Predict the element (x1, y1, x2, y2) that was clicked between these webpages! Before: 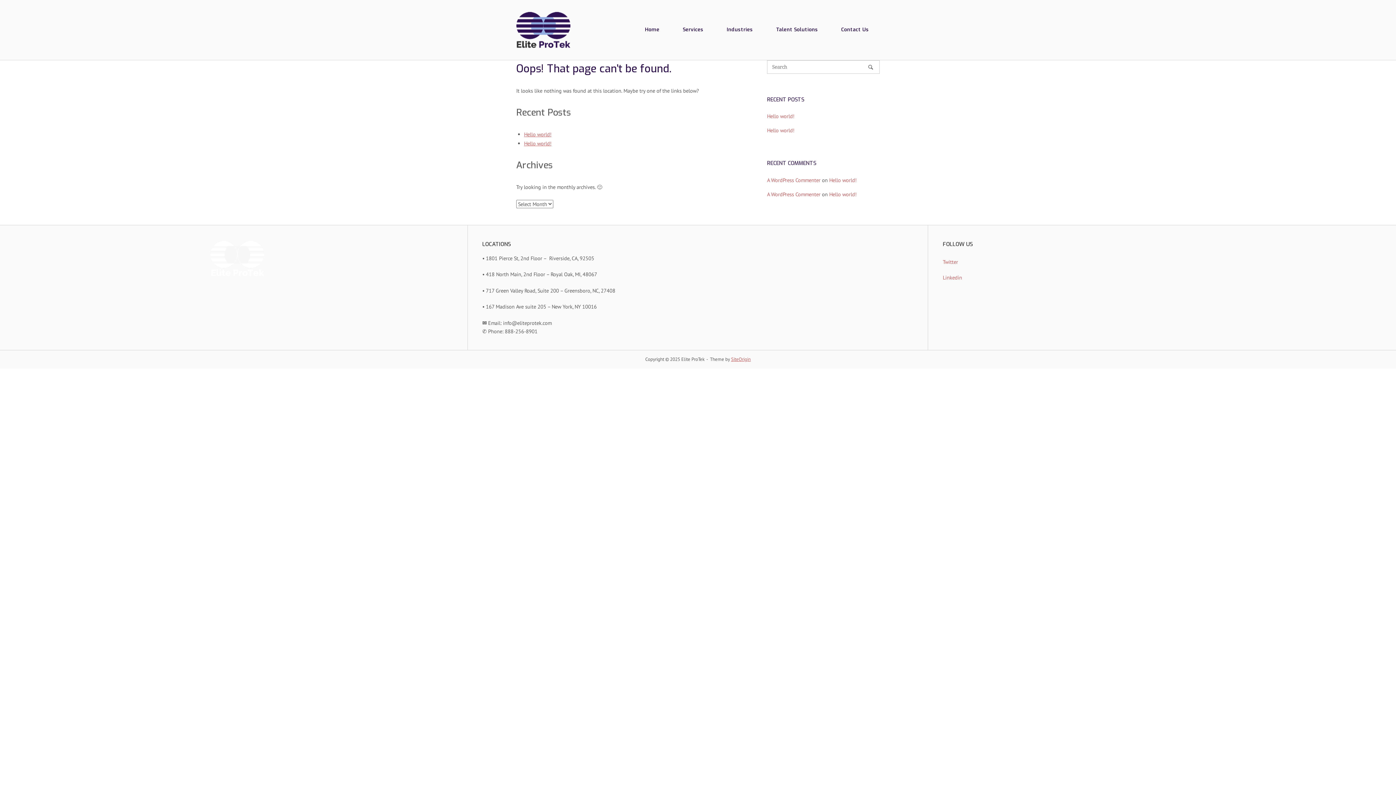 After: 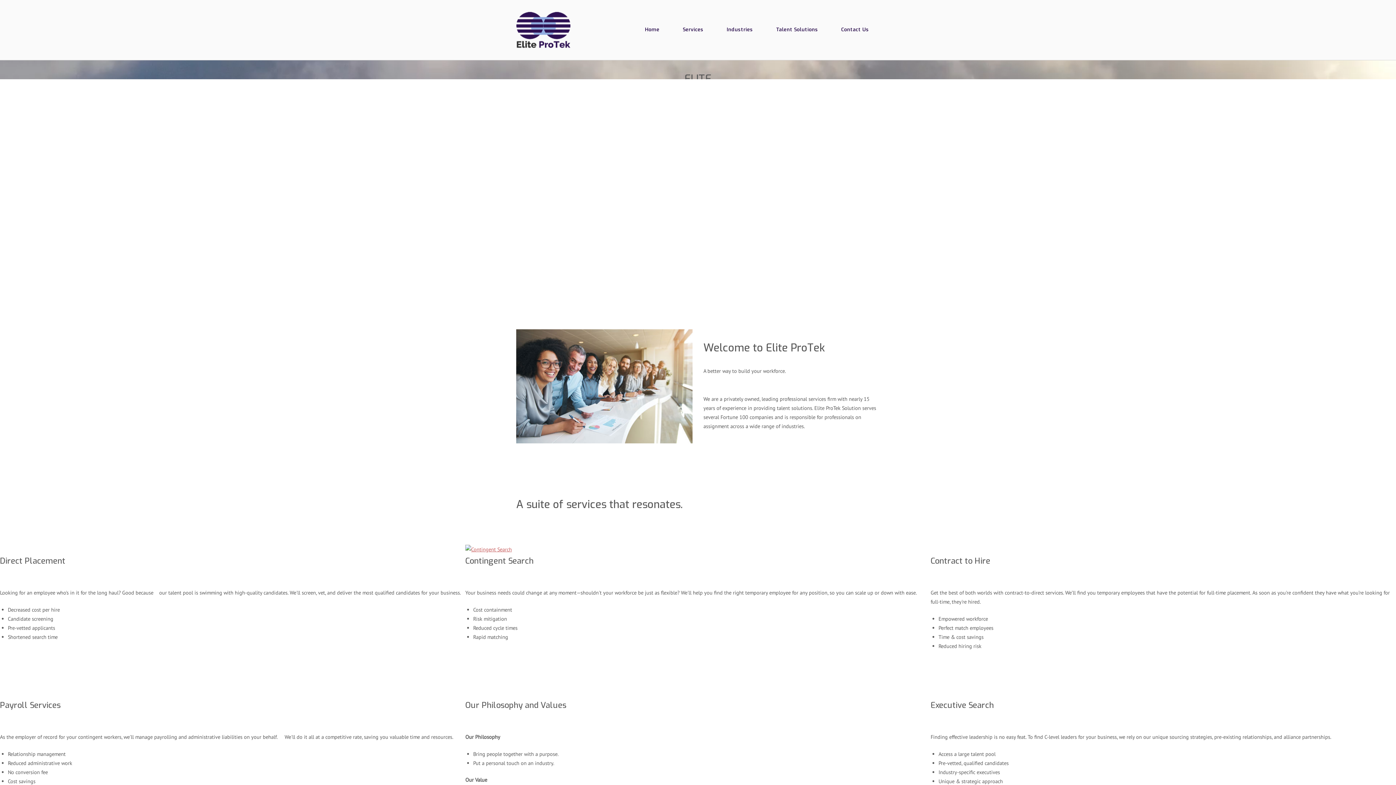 Action: bbox: (516, 25, 570, 32)